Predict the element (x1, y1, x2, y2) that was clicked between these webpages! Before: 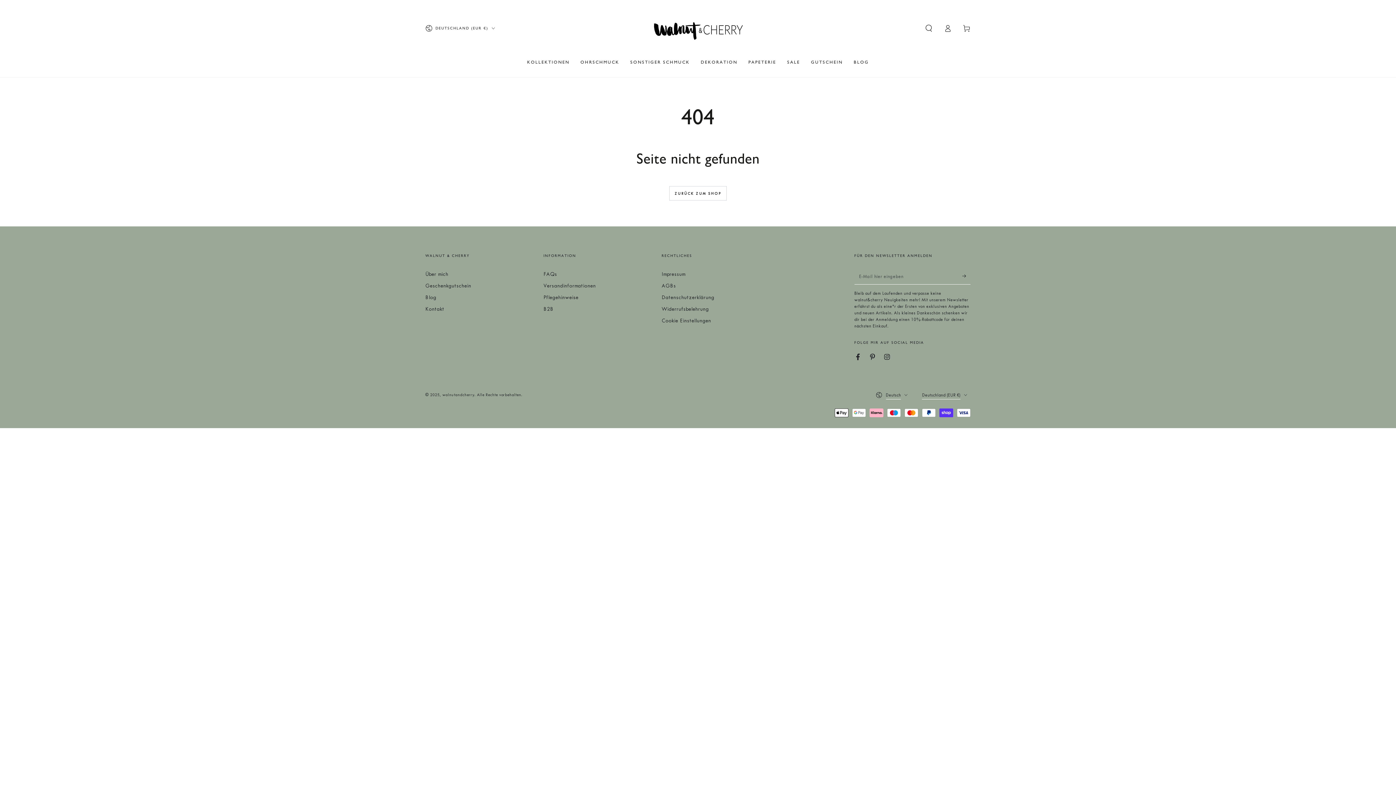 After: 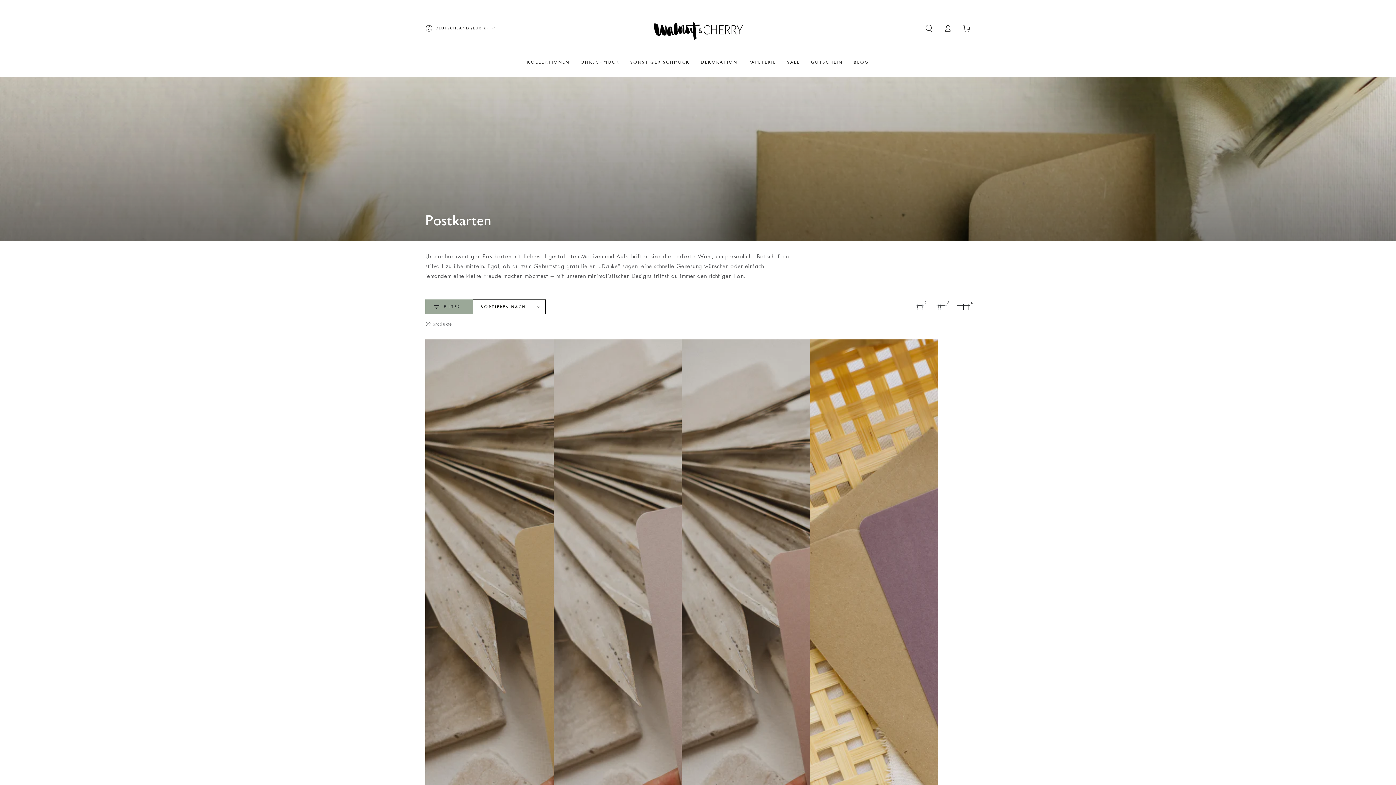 Action: bbox: (743, 54, 781, 70) label: PAPETERIE